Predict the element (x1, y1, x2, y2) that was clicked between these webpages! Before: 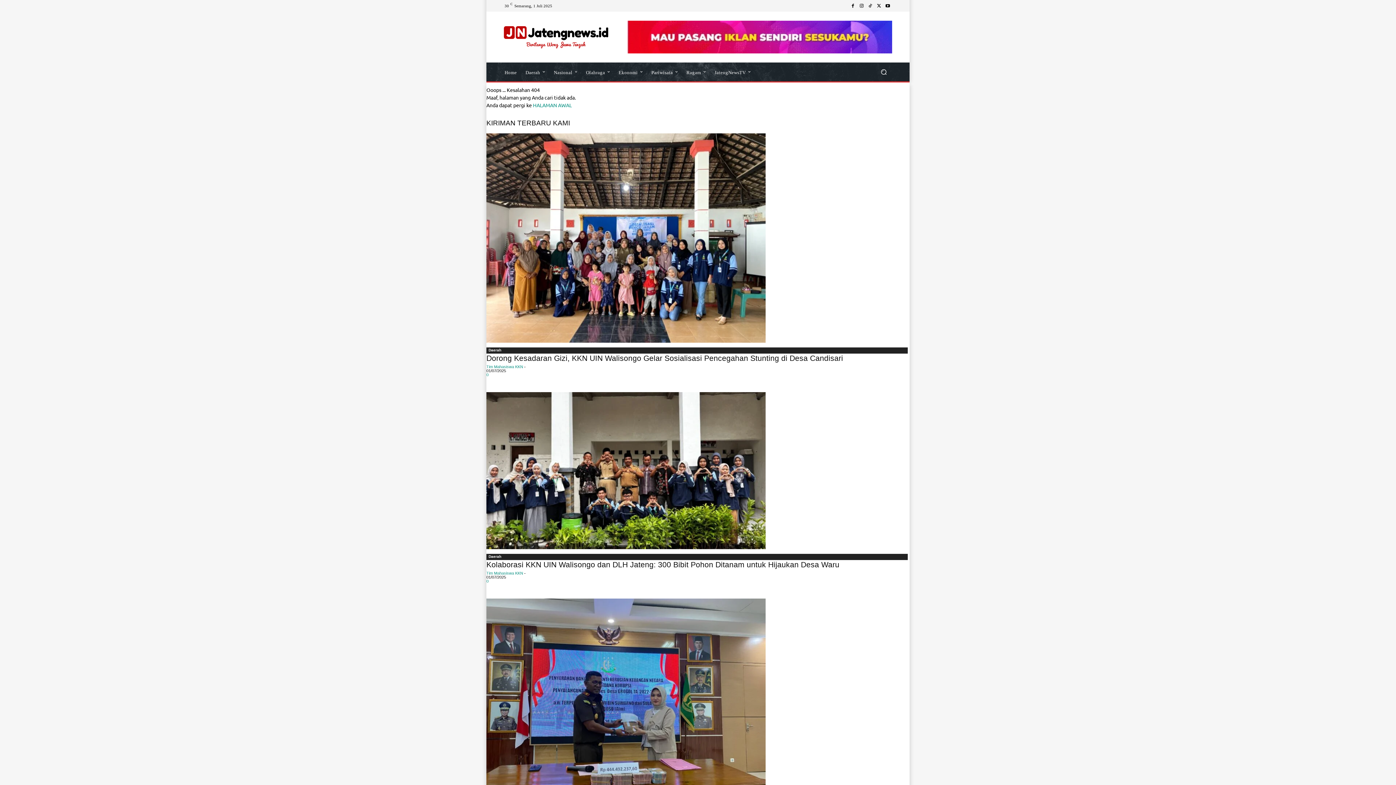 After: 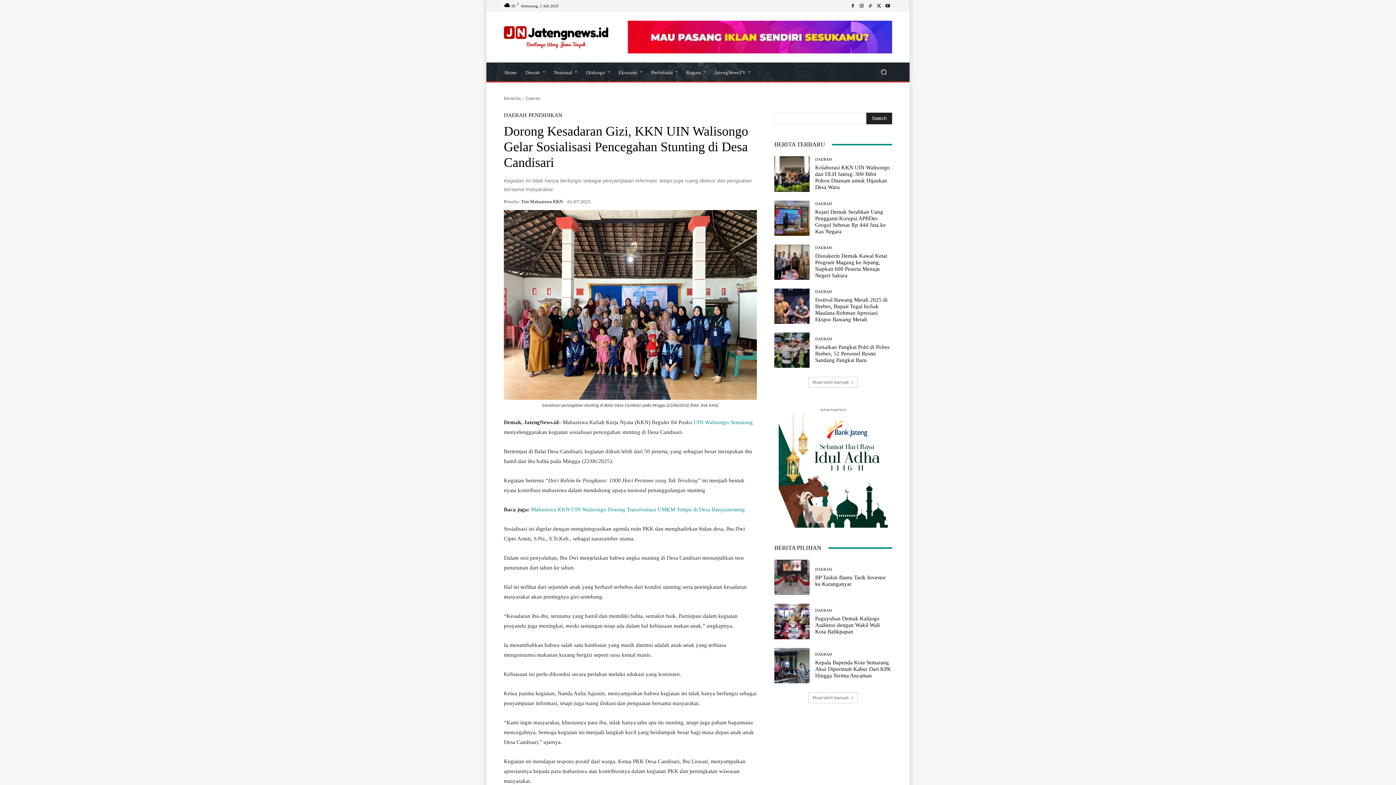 Action: bbox: (486, 133, 909, 343)